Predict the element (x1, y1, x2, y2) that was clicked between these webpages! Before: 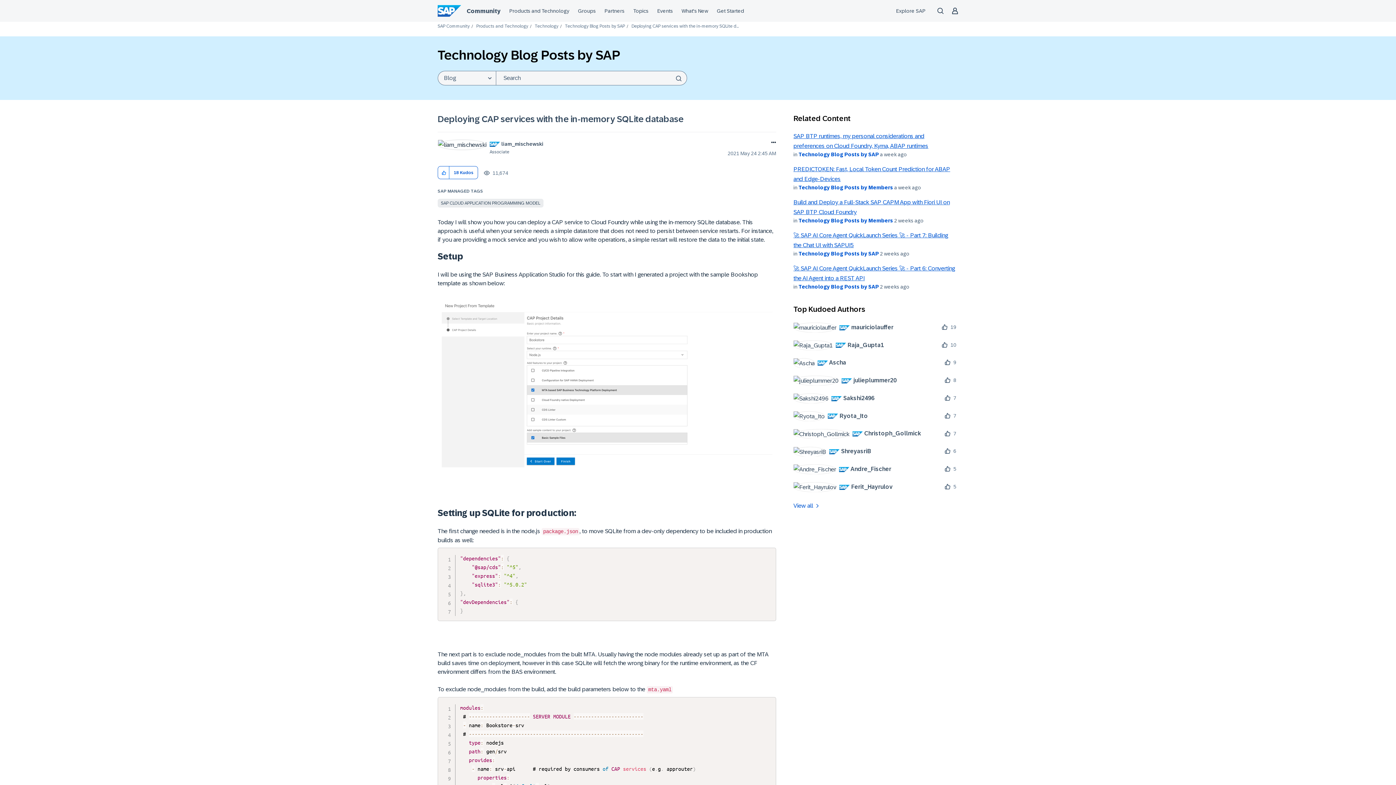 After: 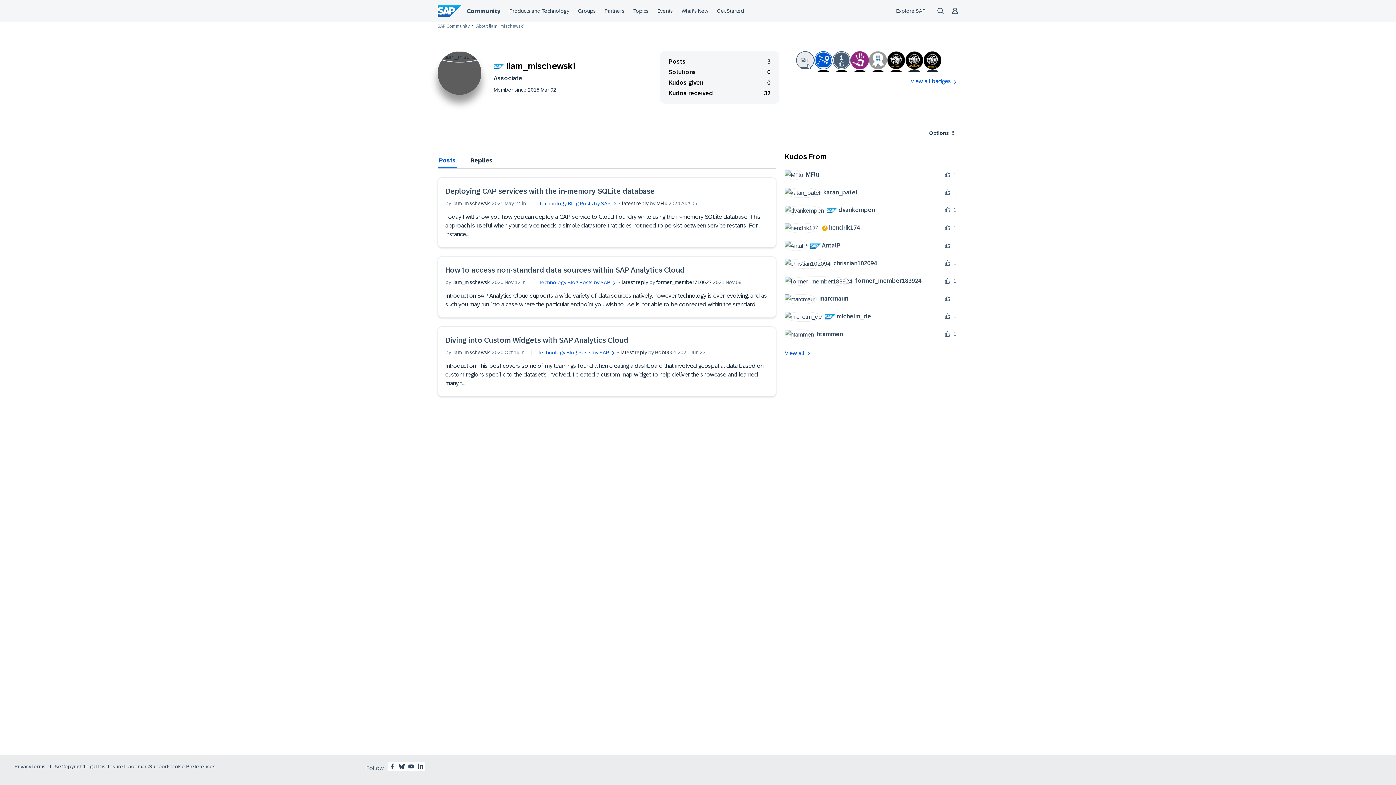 Action: bbox: (501, 141, 543, 146) label: View Profile of liam_mischewski